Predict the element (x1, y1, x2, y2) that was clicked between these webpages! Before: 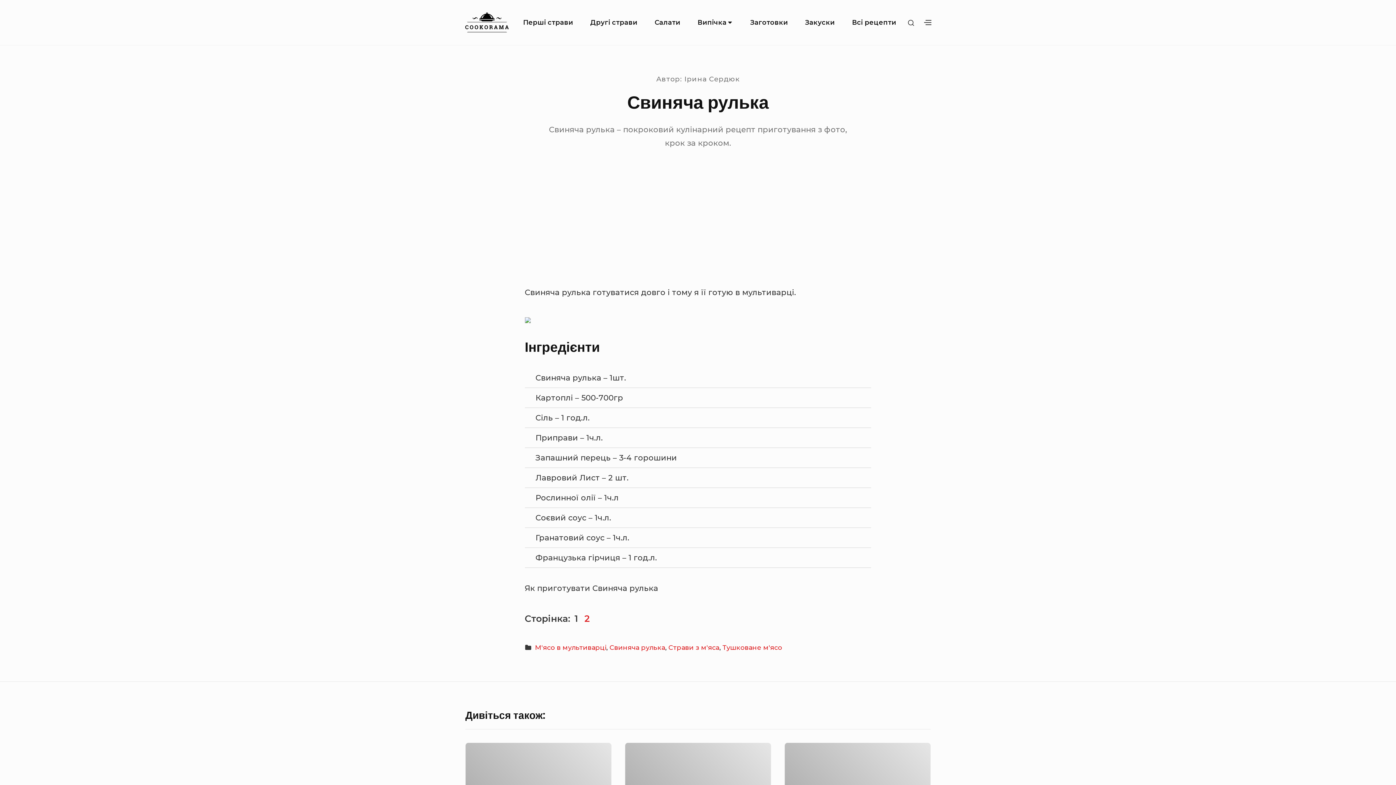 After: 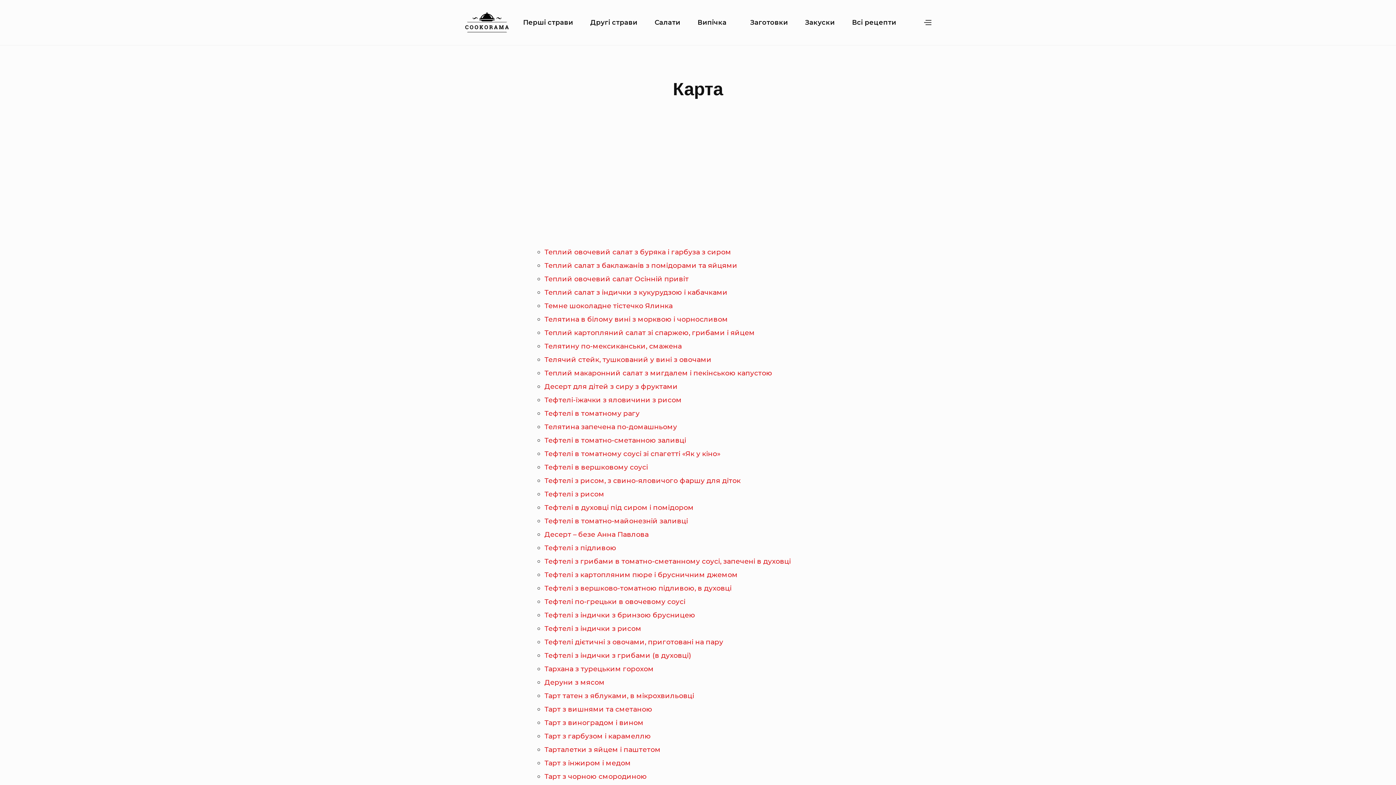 Action: bbox: (844, 10, 904, 35) label: Всі рецепти